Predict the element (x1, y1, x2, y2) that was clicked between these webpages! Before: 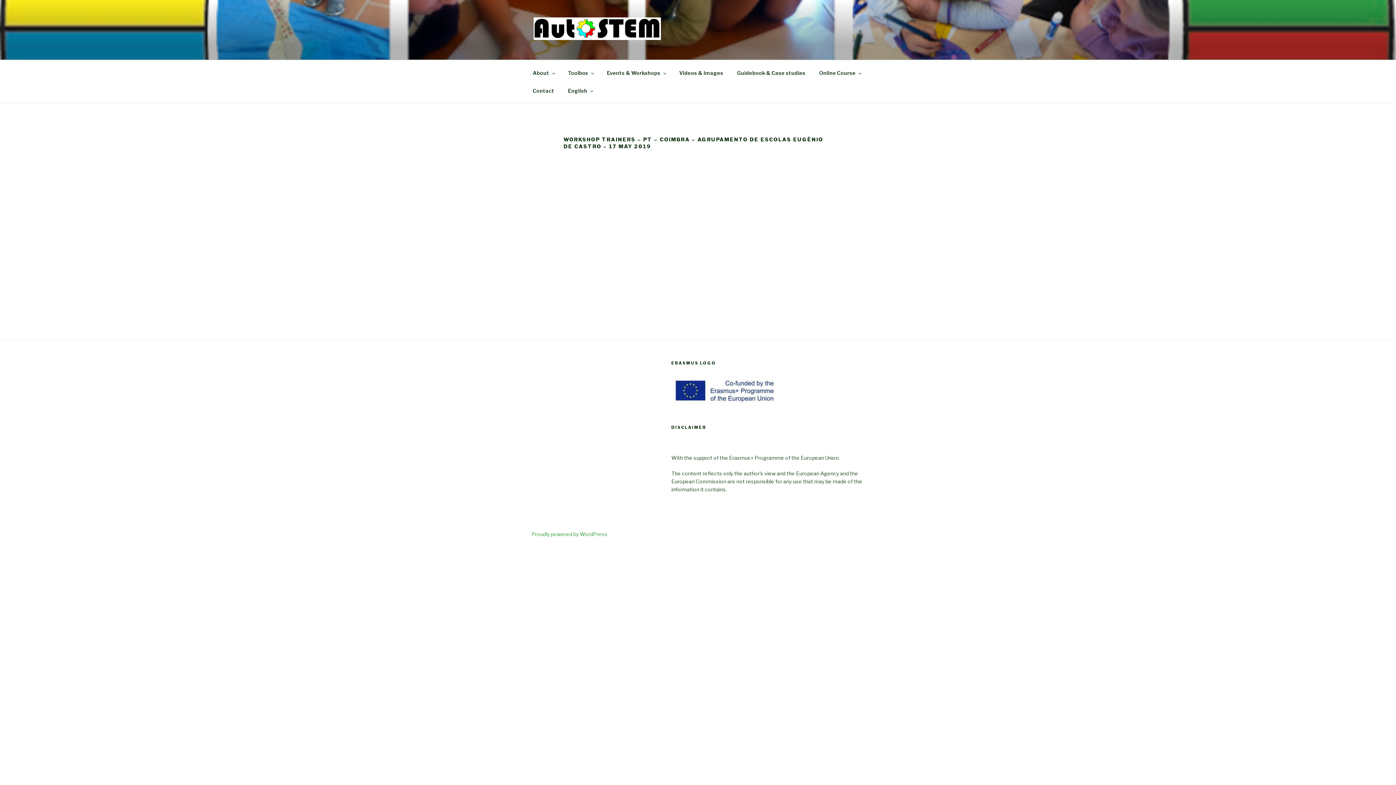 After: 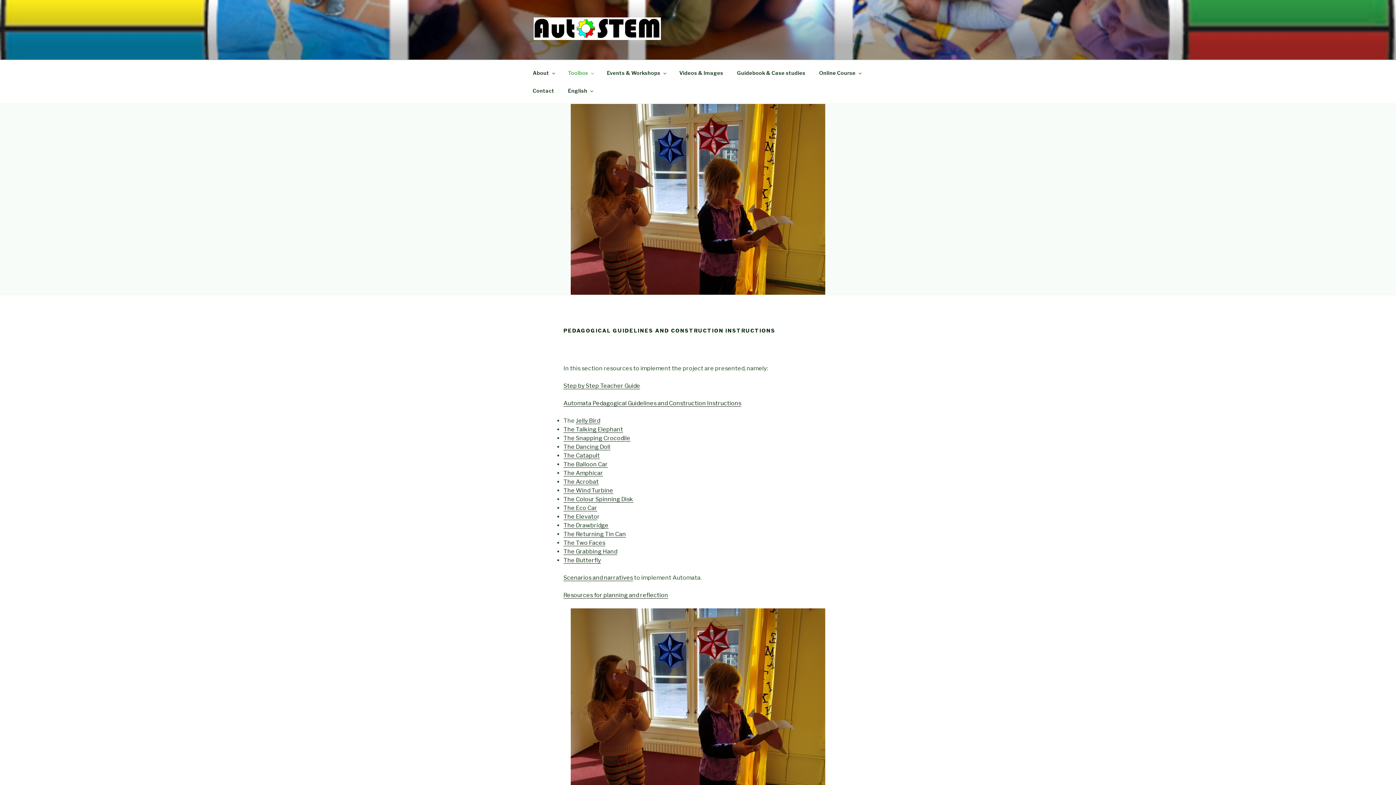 Action: bbox: (561, 64, 599, 81) label: Toolbox